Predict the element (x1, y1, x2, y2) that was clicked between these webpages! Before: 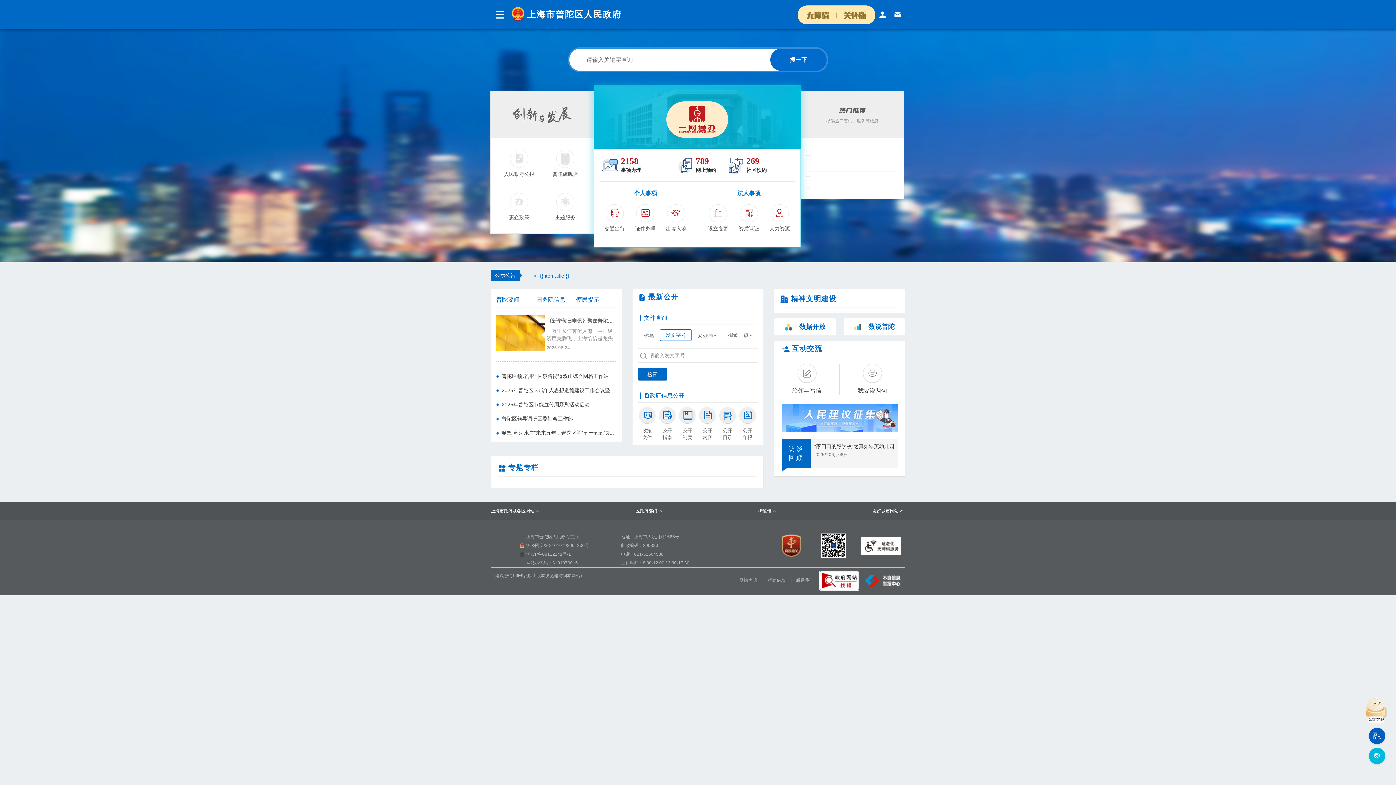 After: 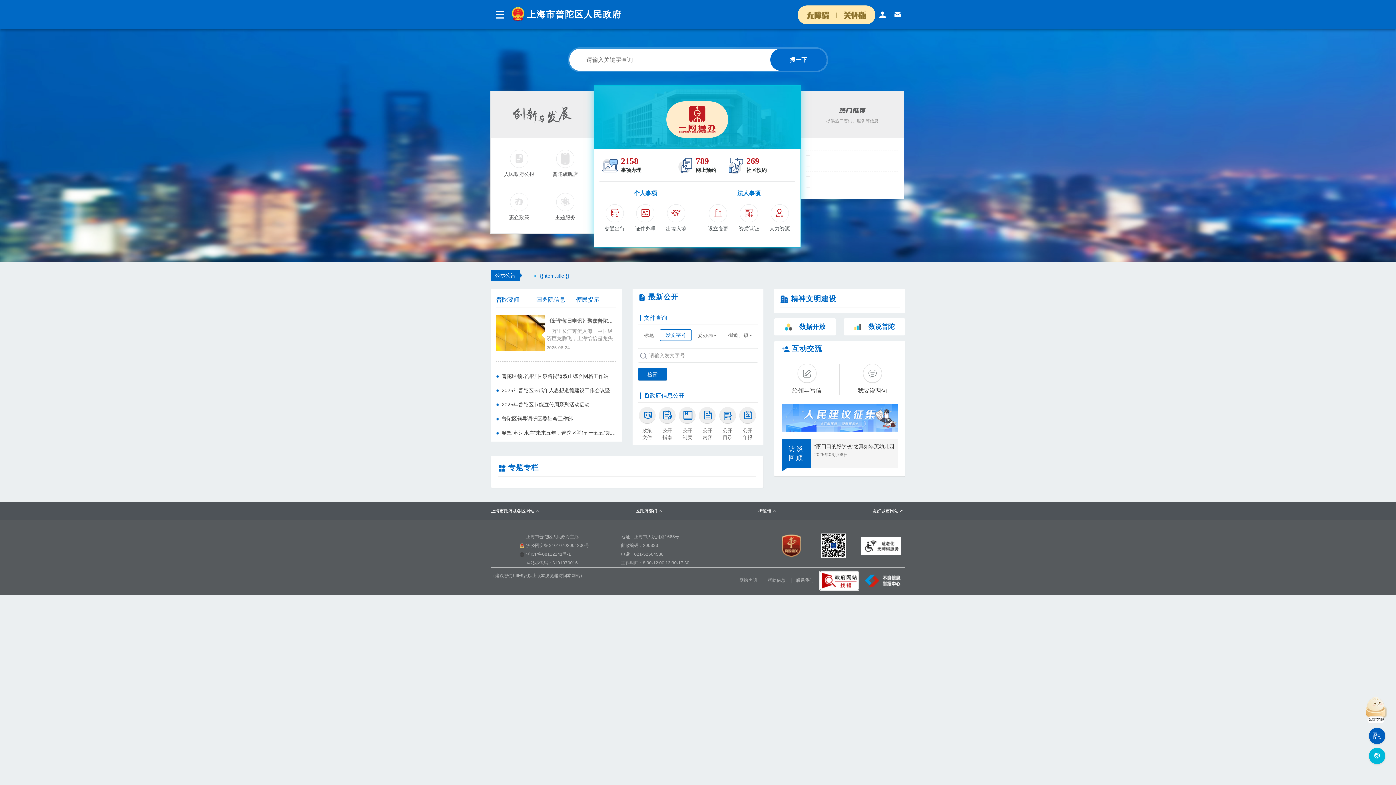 Action: bbox: (510, 9, 607, 19) label: 上海市普陀区人民政府